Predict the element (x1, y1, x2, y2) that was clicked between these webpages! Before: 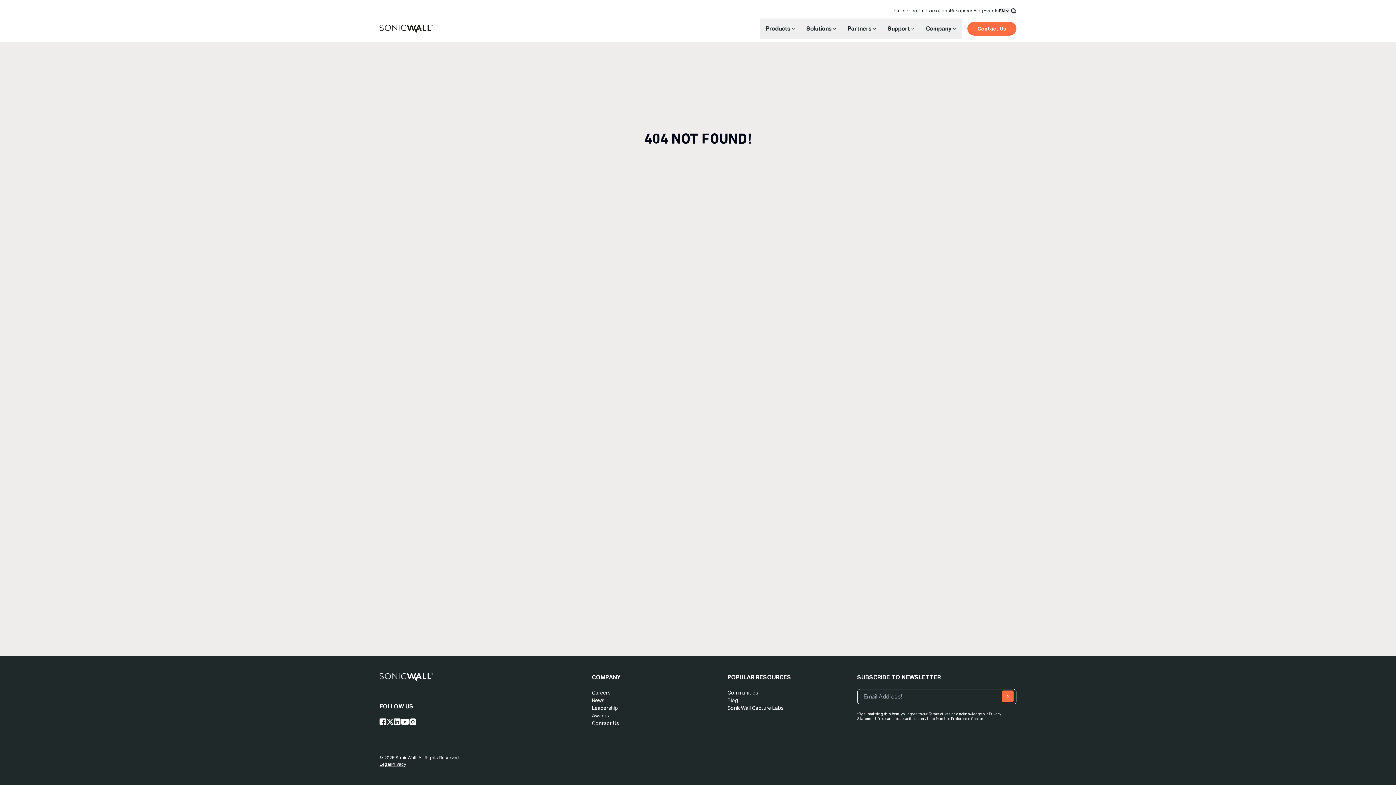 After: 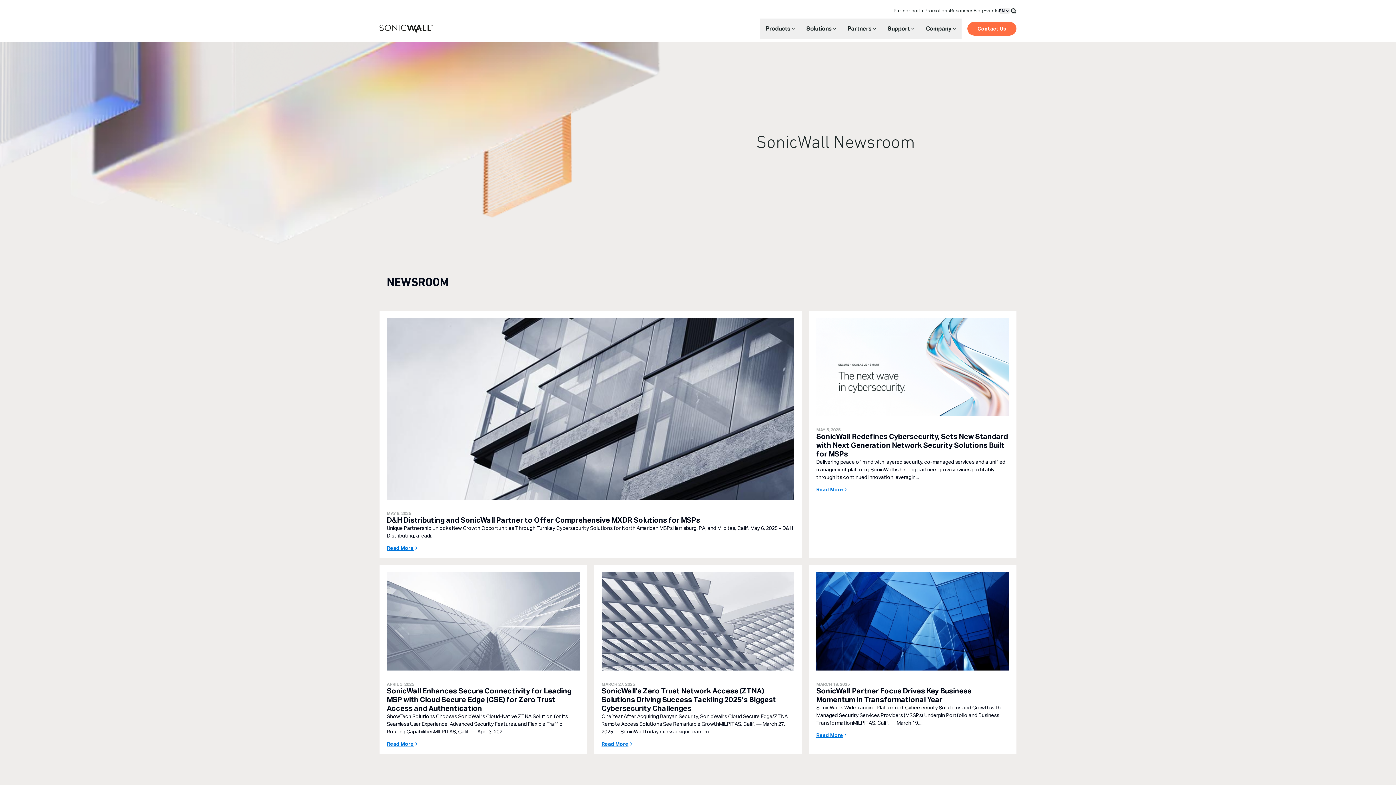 Action: label: News bbox: (591, 697, 604, 703)